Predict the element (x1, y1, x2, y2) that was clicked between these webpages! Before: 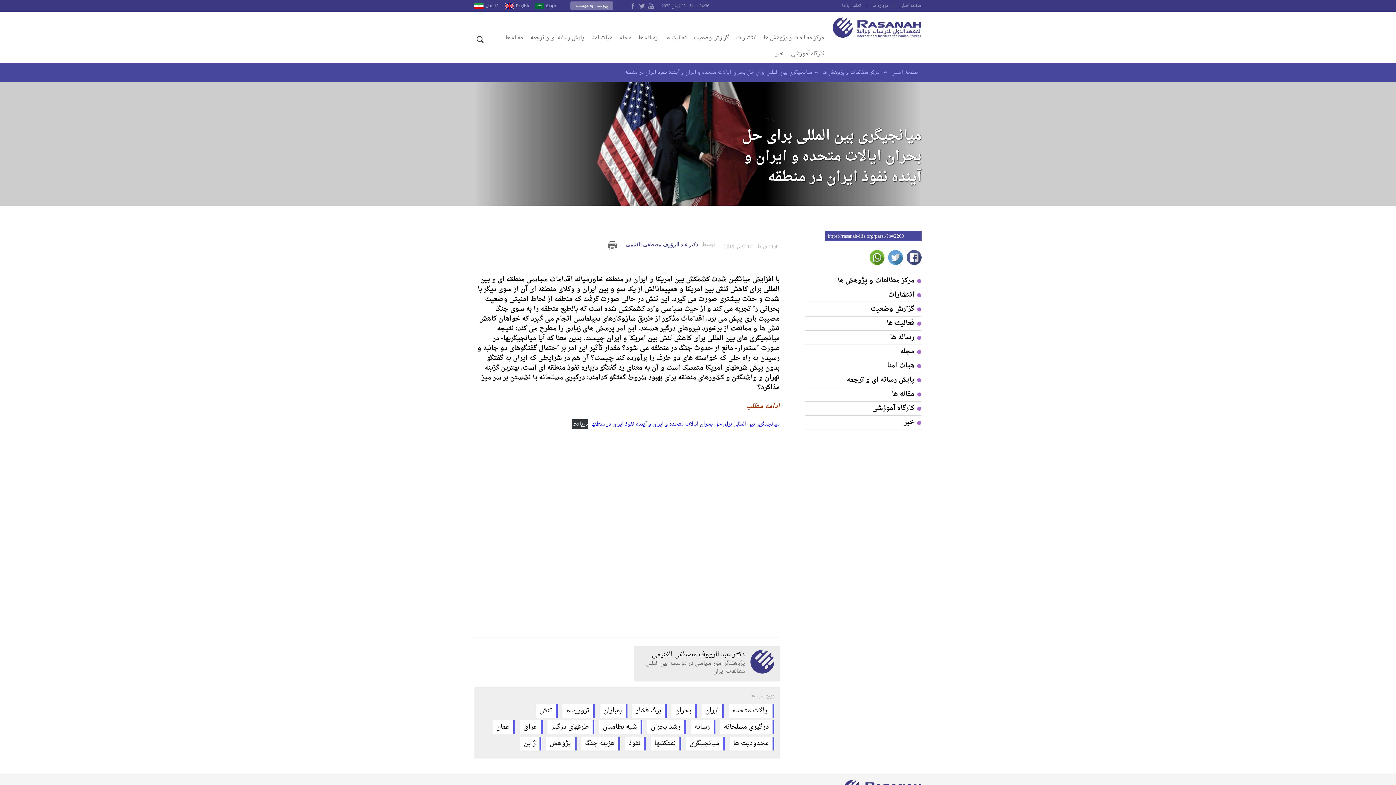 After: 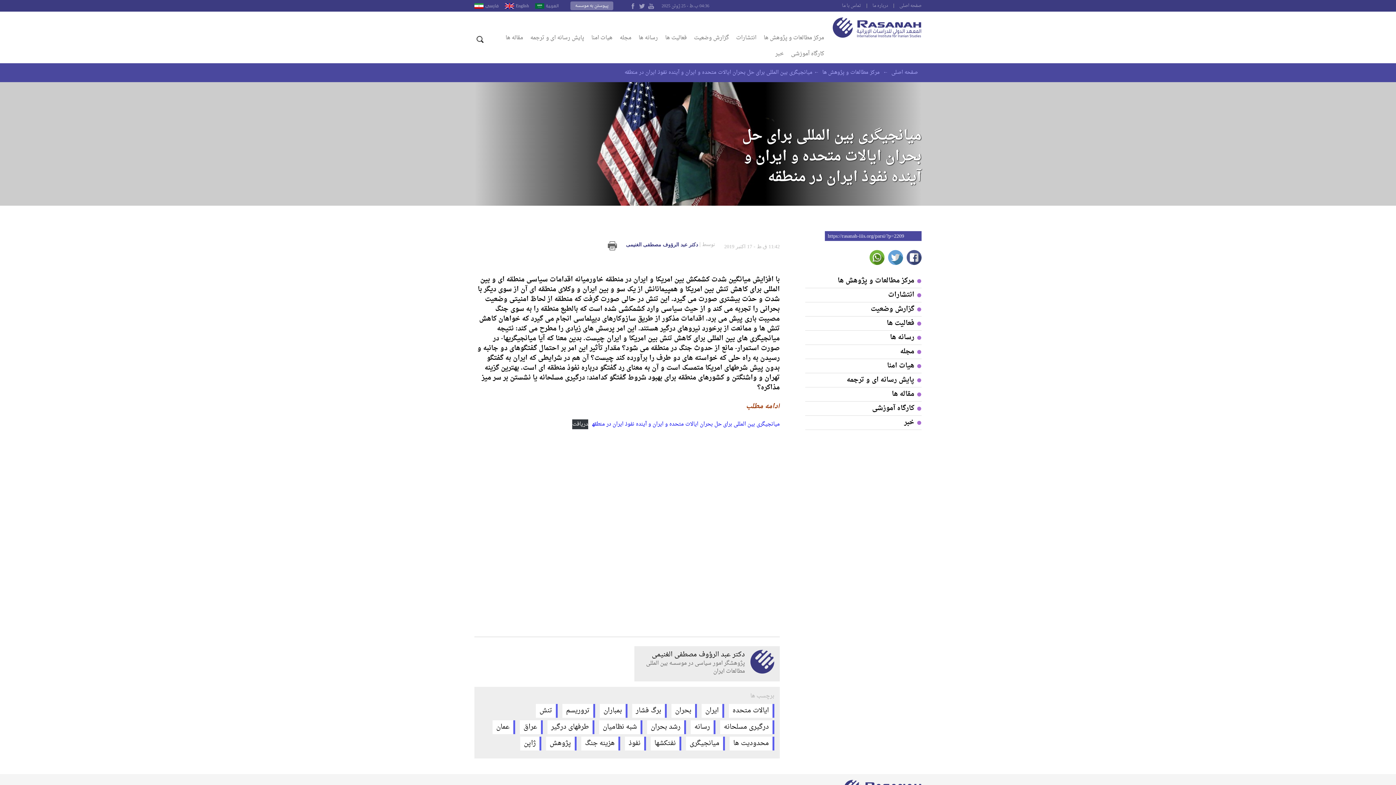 Action: bbox: (608, 241, 617, 250)